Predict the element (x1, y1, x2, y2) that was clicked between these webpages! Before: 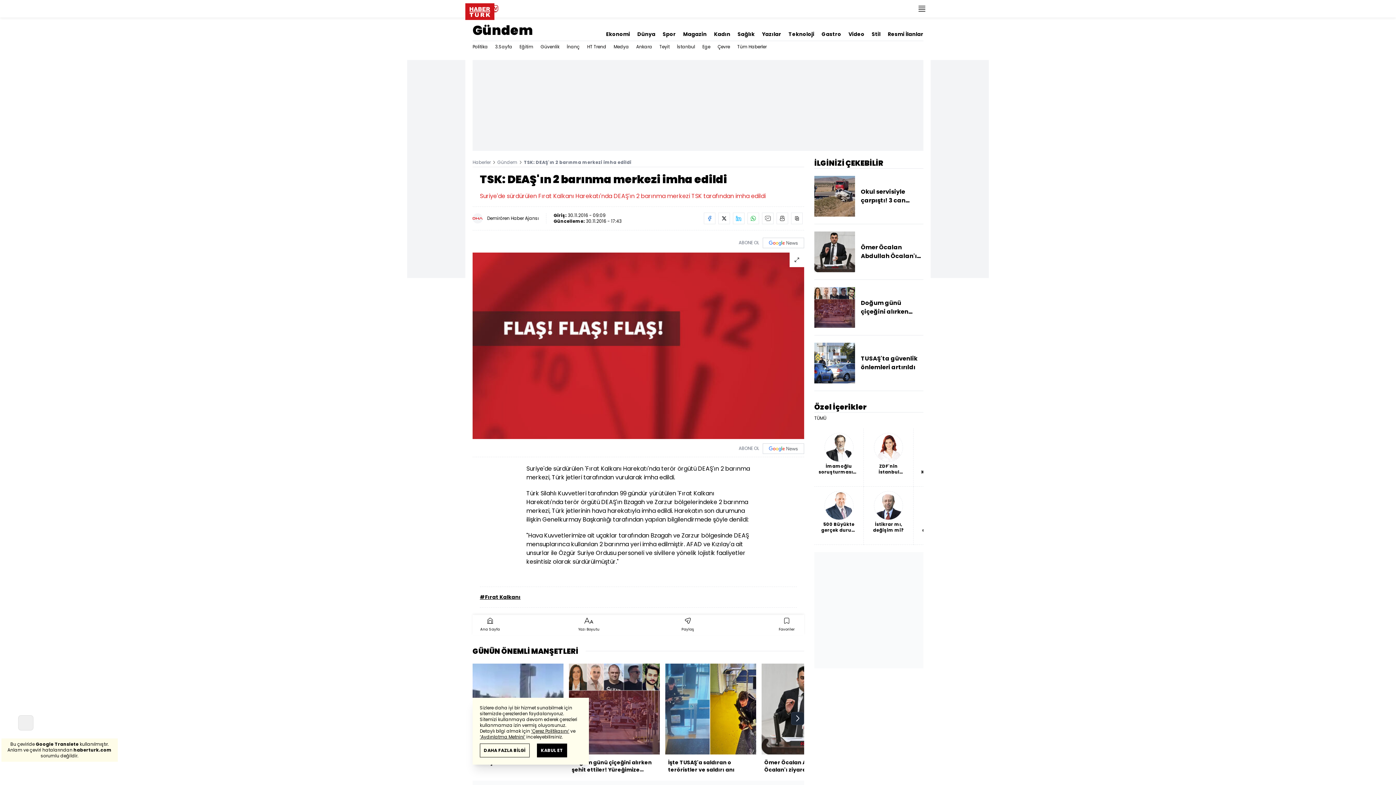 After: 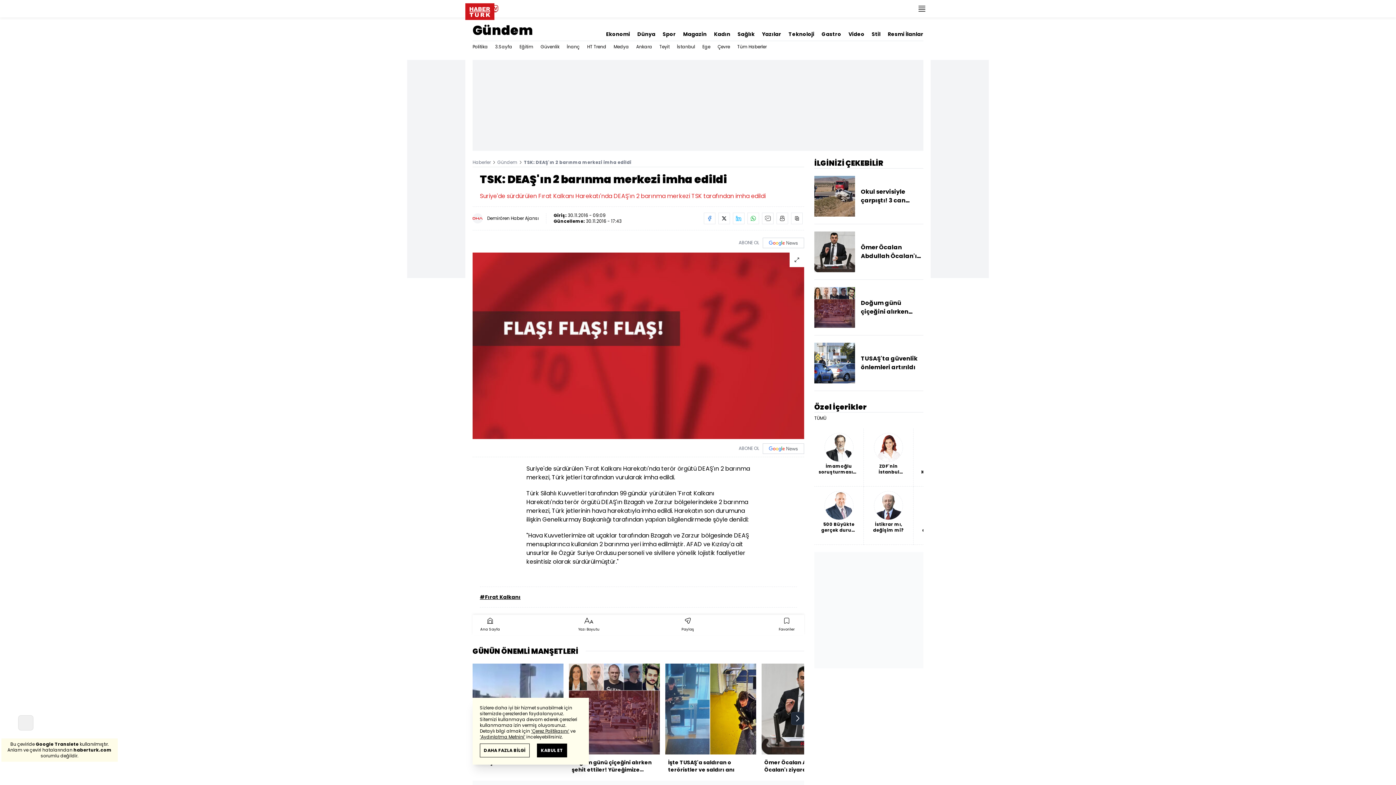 Action: label: İmamoğlu soruşturmasına "zarar gören taraf" olarak ben de dahil oldum! bbox: (814, 428, 864, 486)